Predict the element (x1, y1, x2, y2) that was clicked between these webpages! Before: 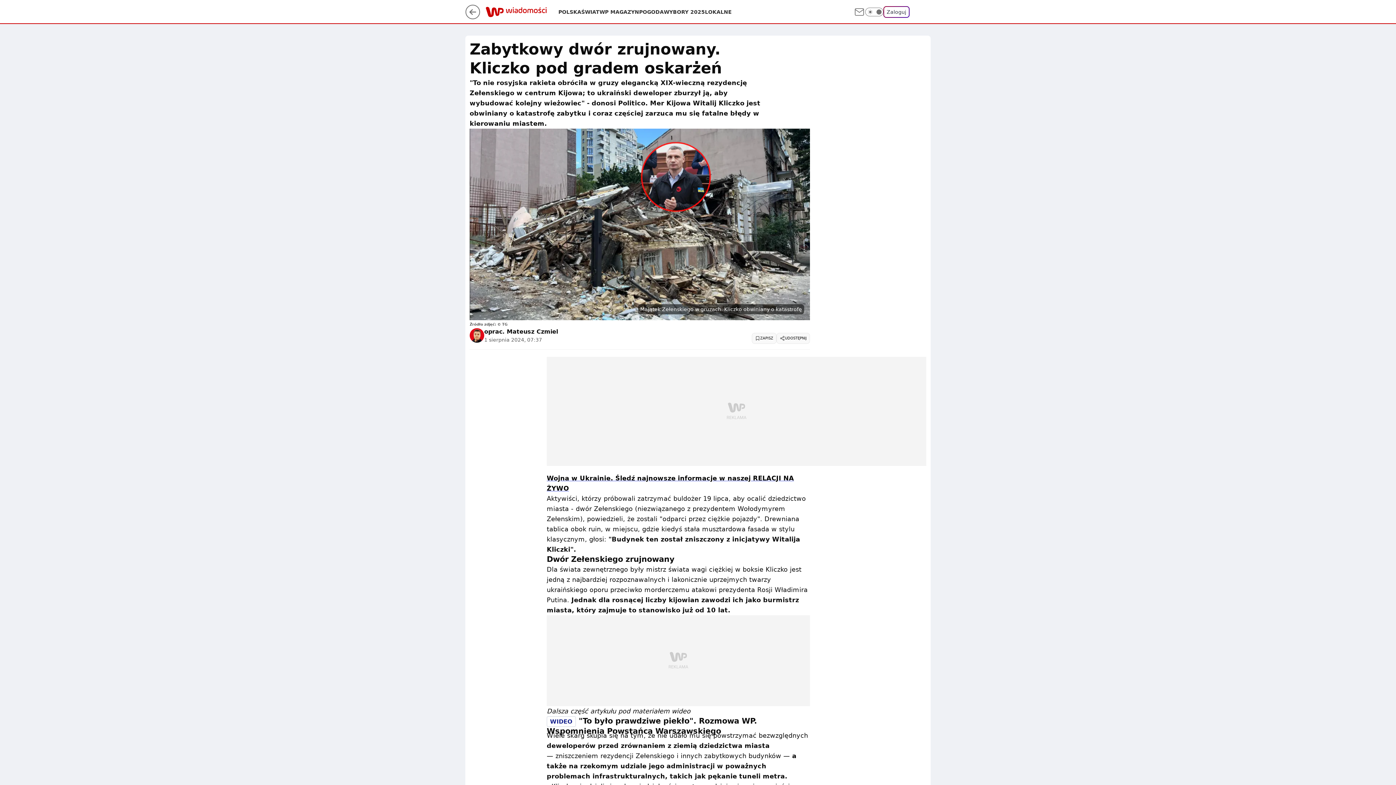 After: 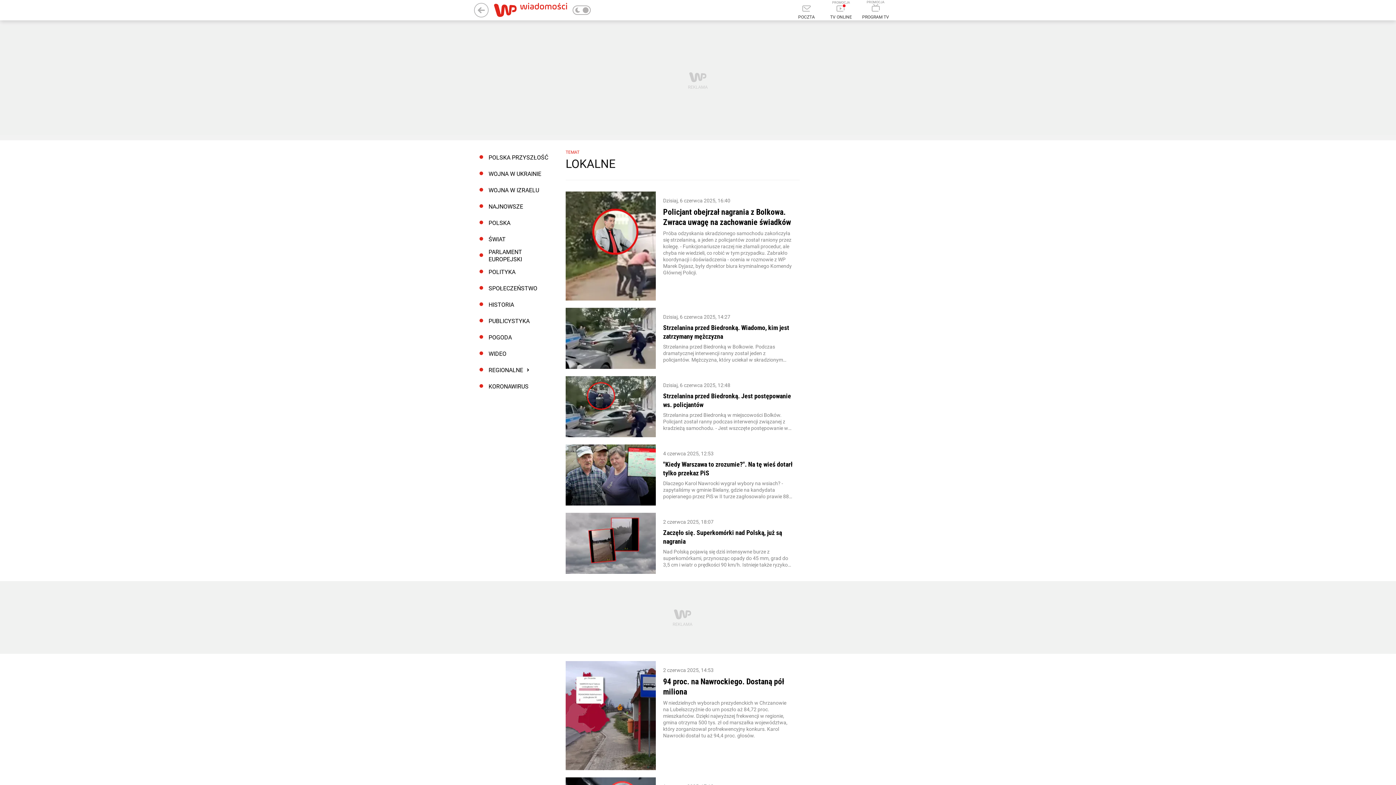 Action: bbox: (705, 8, 732, 15) label: LOKALNE